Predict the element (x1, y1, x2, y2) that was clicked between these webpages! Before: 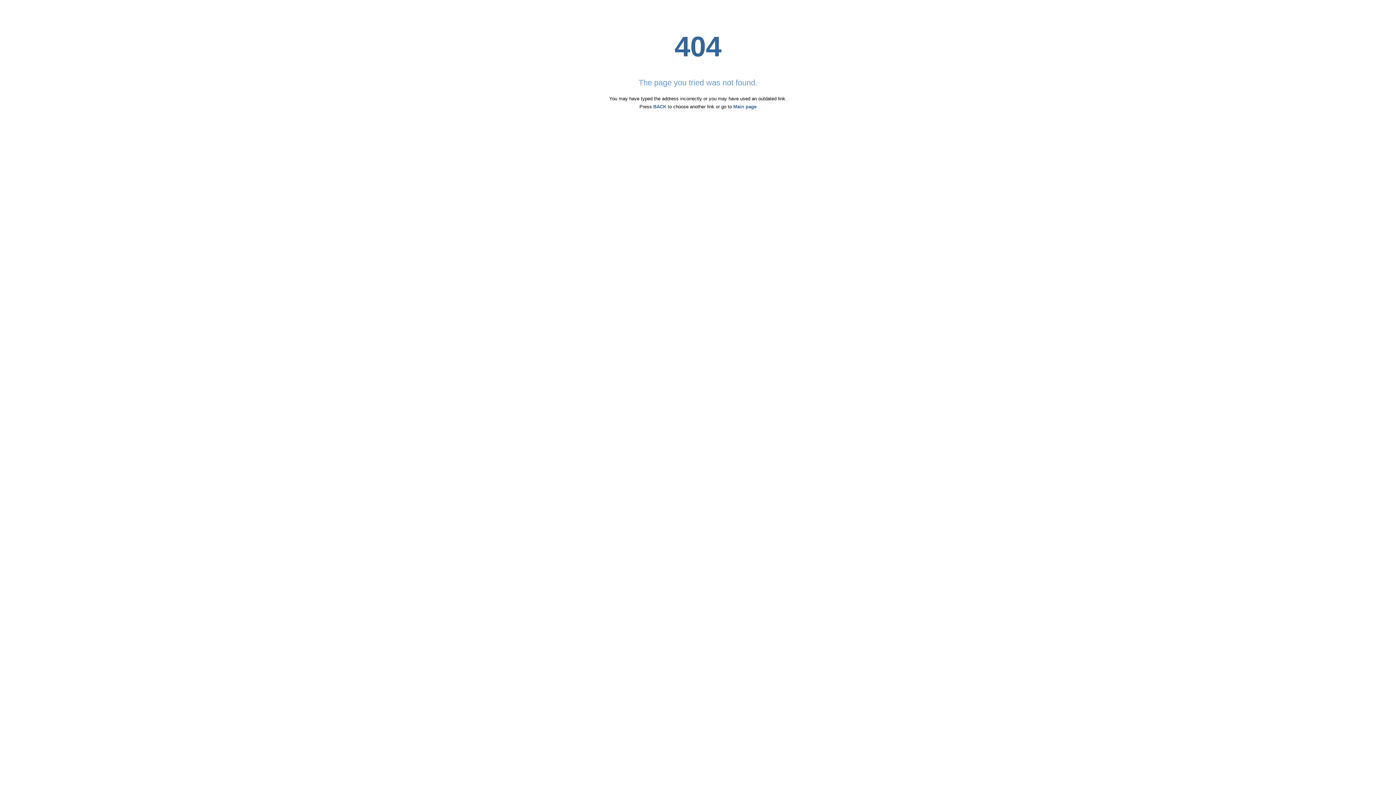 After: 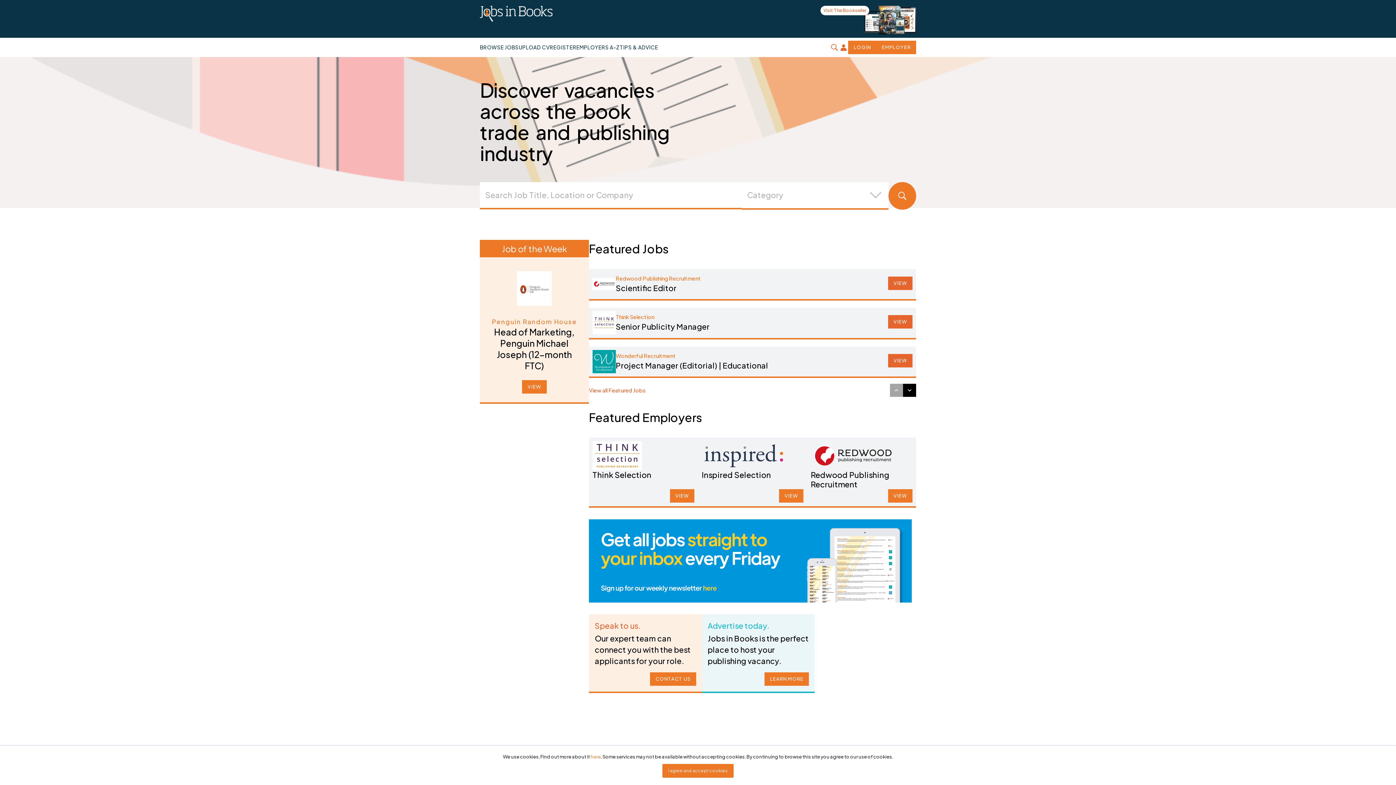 Action: label: Main page bbox: (733, 104, 756, 109)